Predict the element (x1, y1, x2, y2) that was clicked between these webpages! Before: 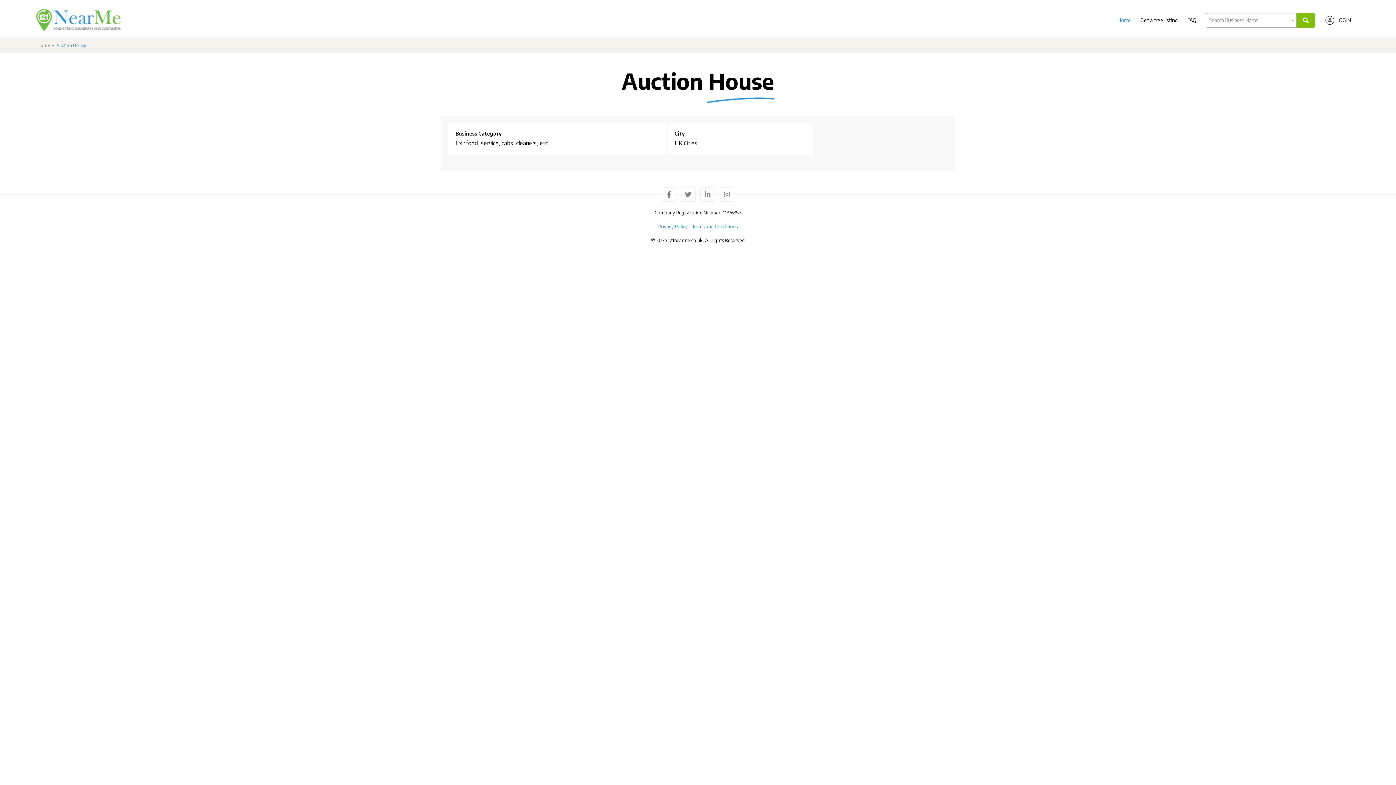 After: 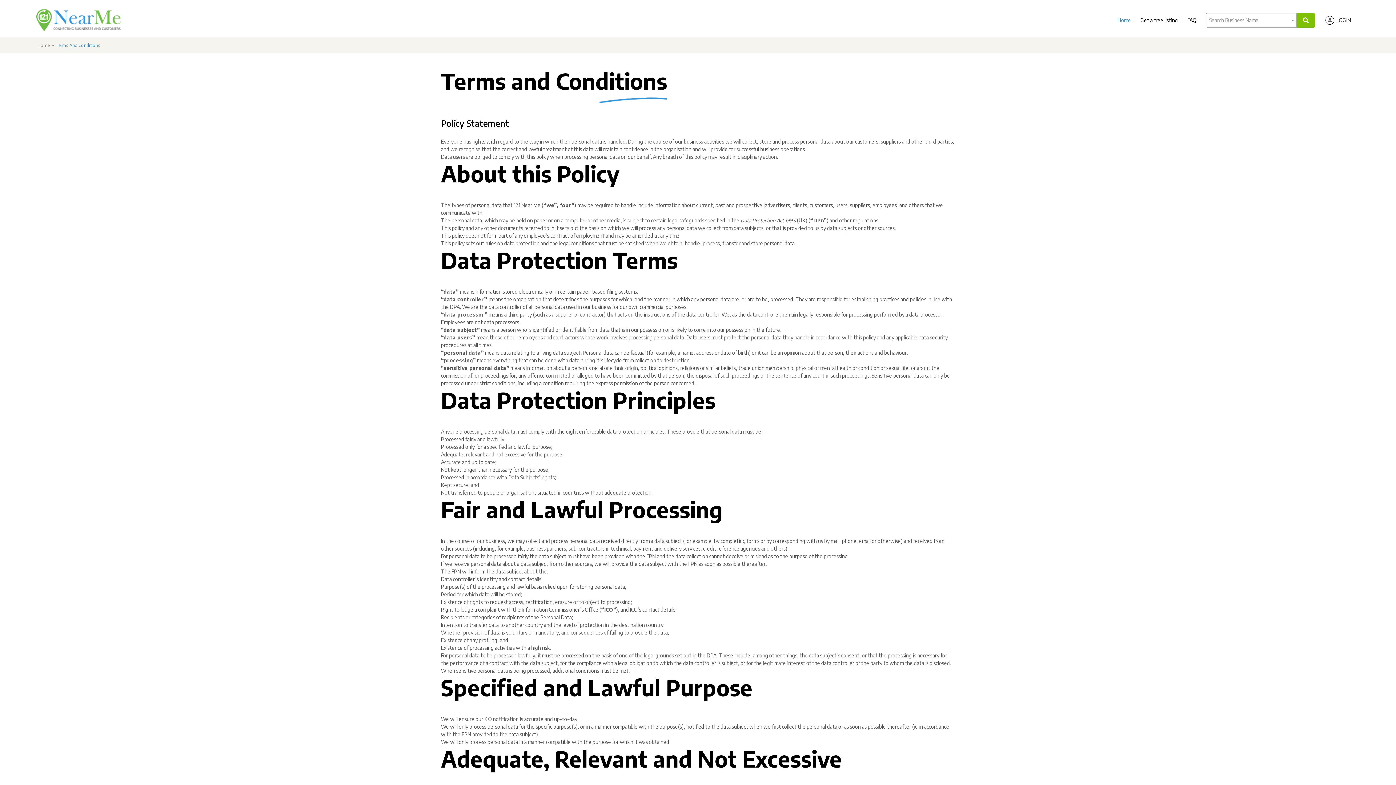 Action: label: Terms and Conditions bbox: (692, 223, 738, 229)